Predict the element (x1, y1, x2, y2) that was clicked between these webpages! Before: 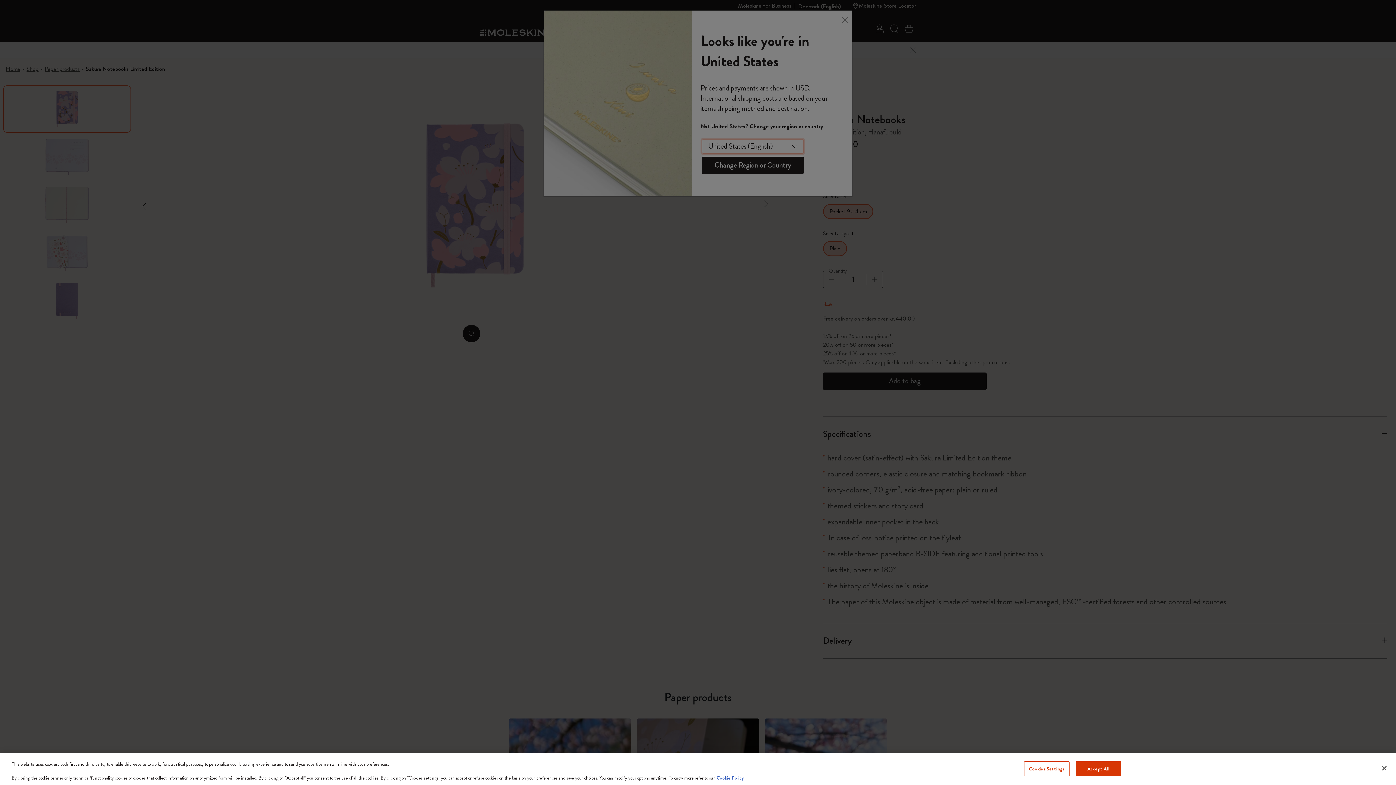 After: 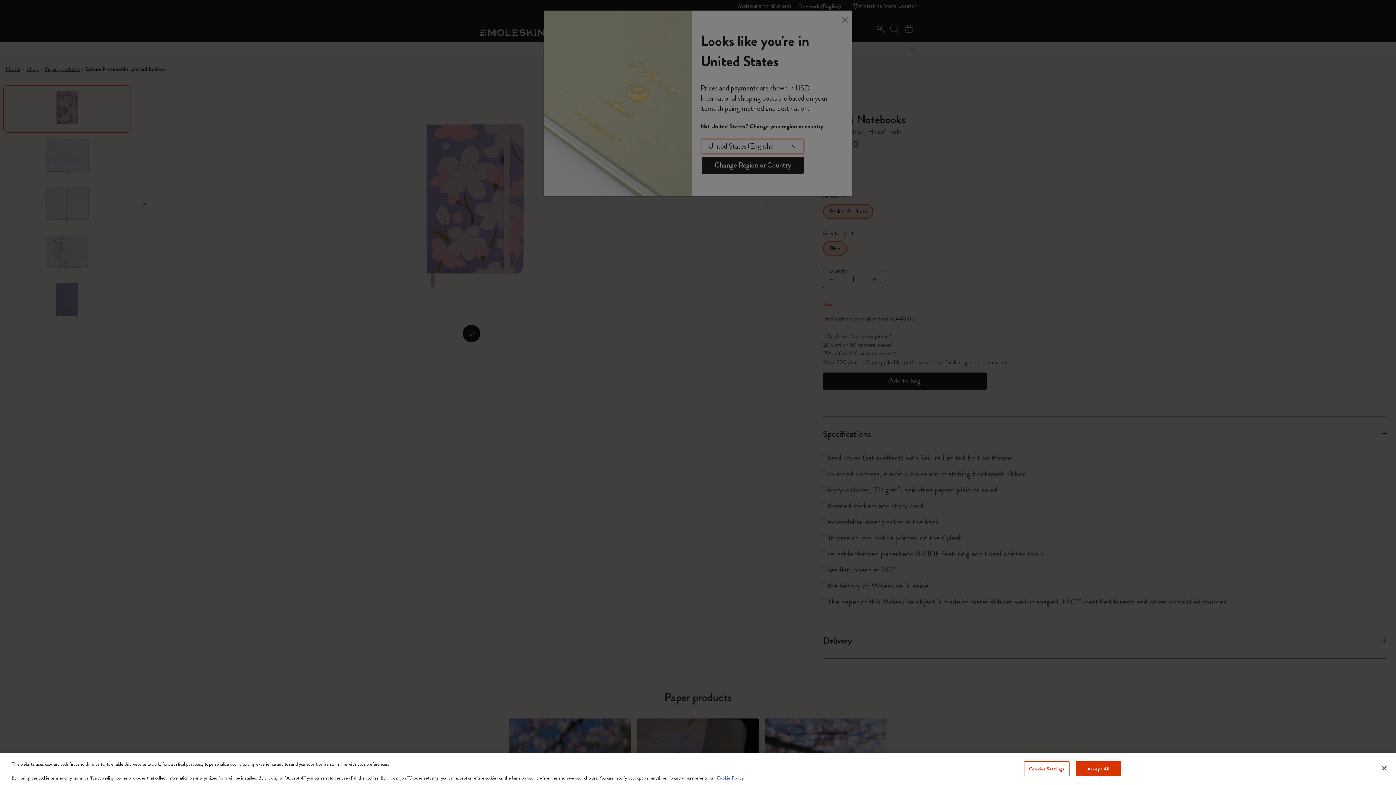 Action: bbox: (716, 774, 744, 781) label: More information about your privacy, opens in a new tab